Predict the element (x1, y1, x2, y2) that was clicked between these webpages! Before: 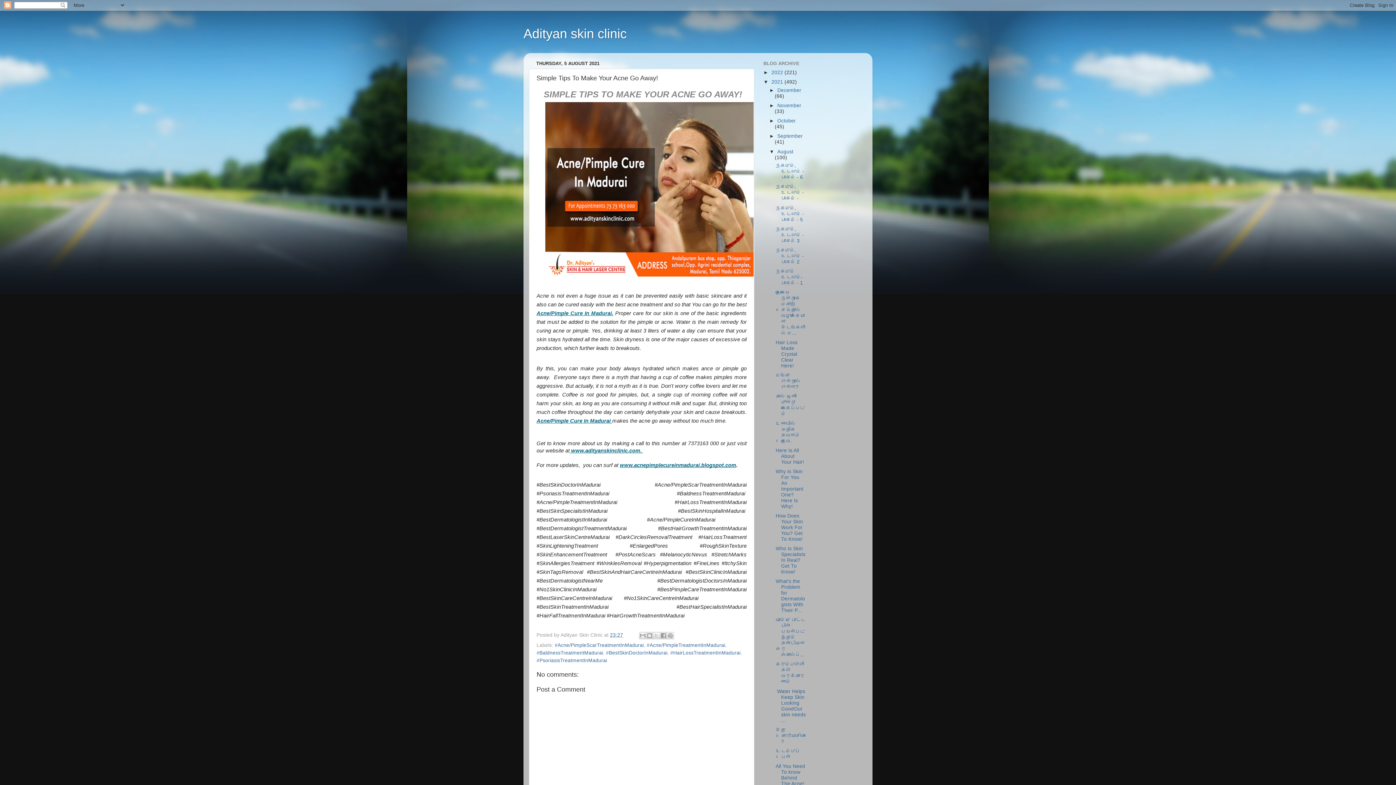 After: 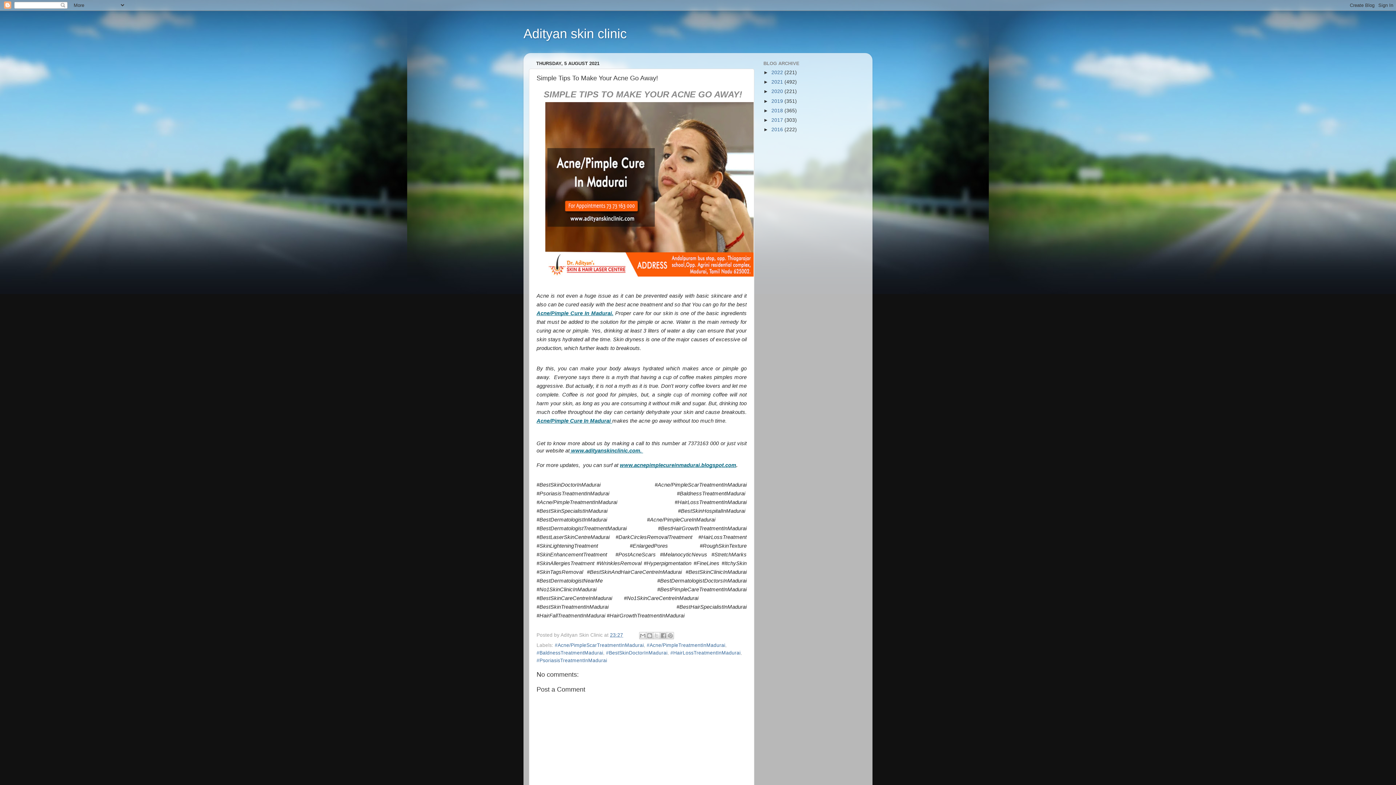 Action: bbox: (763, 79, 771, 84) label: ▼  